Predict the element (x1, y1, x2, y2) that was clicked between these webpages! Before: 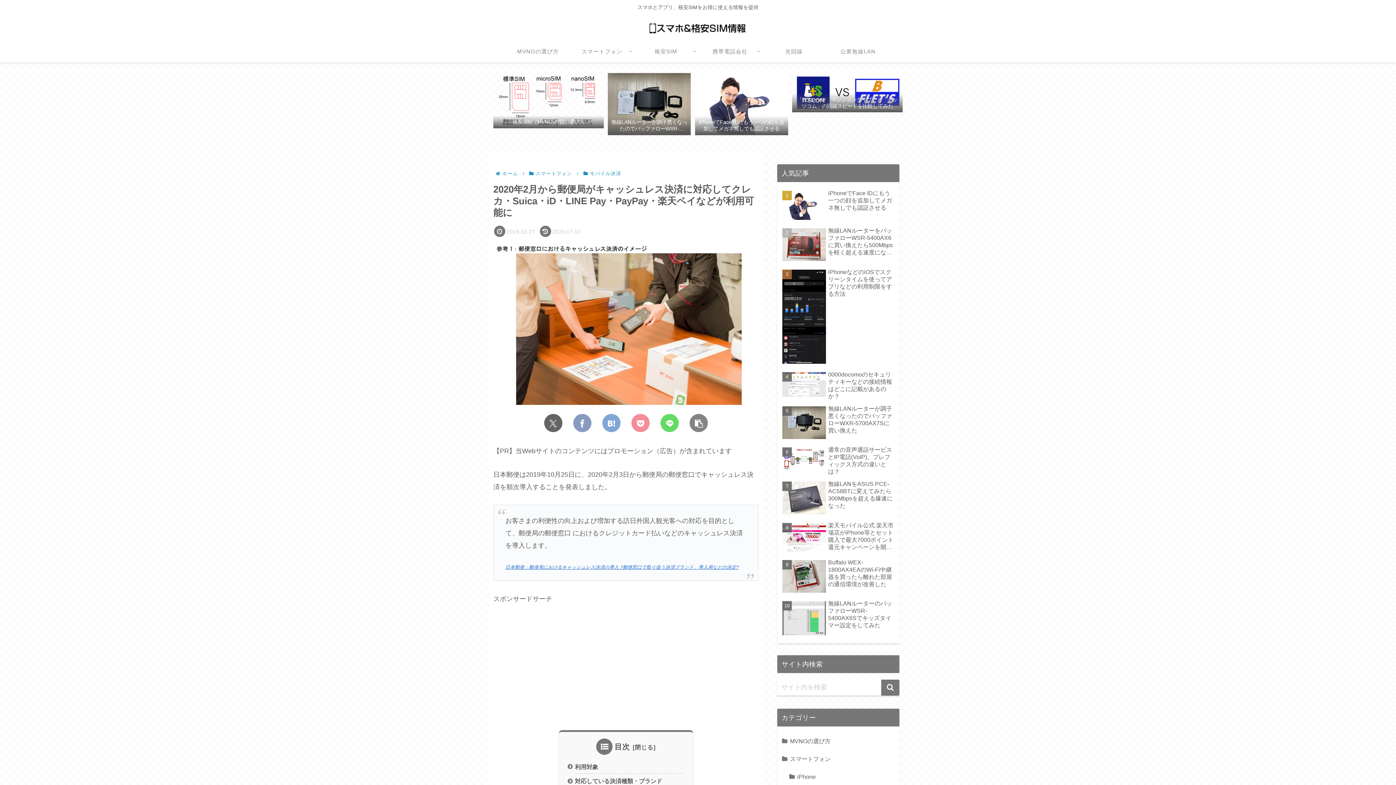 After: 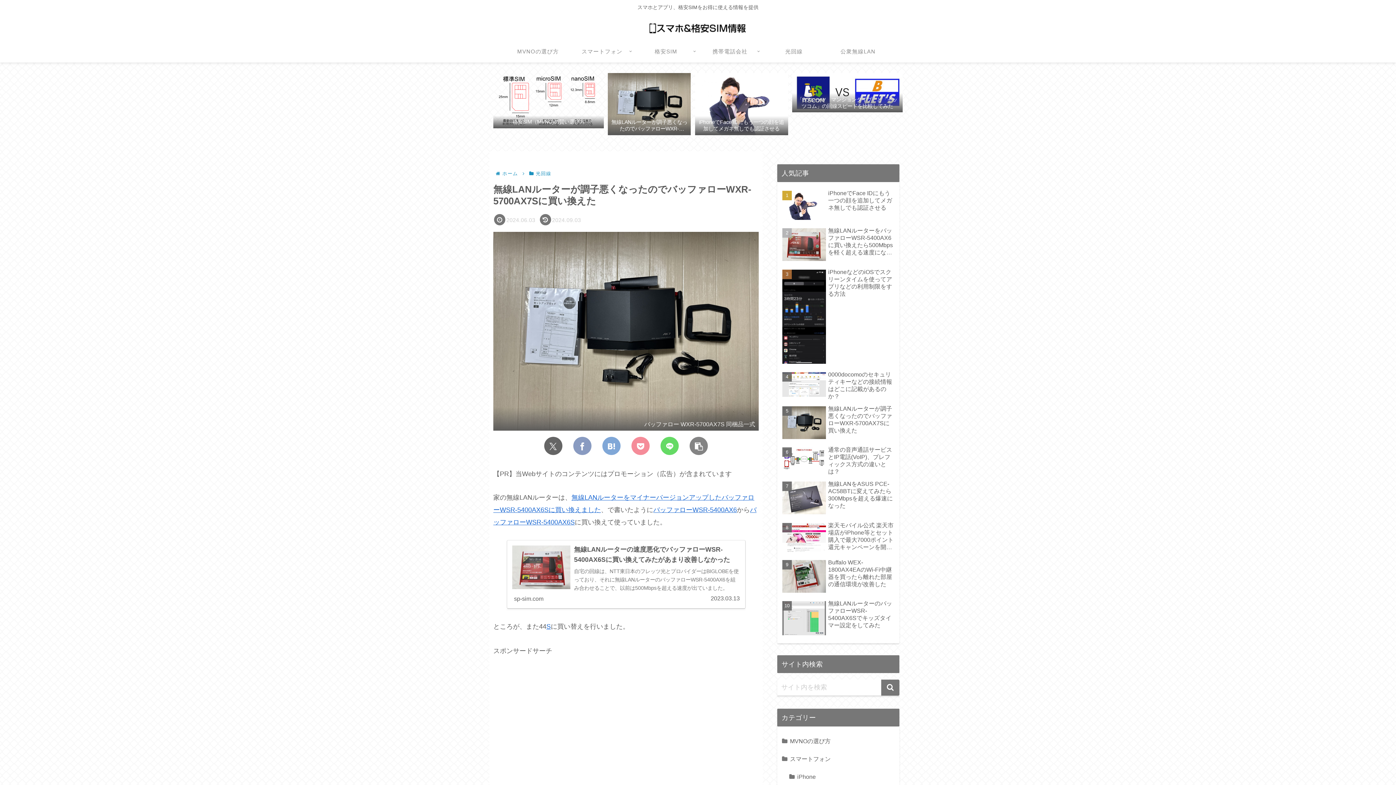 Action: bbox: (780, 403, 896, 443) label: 無線LANルーターが調子悪くなったのでバッファローWXR-5700AX7Sに買い換えた